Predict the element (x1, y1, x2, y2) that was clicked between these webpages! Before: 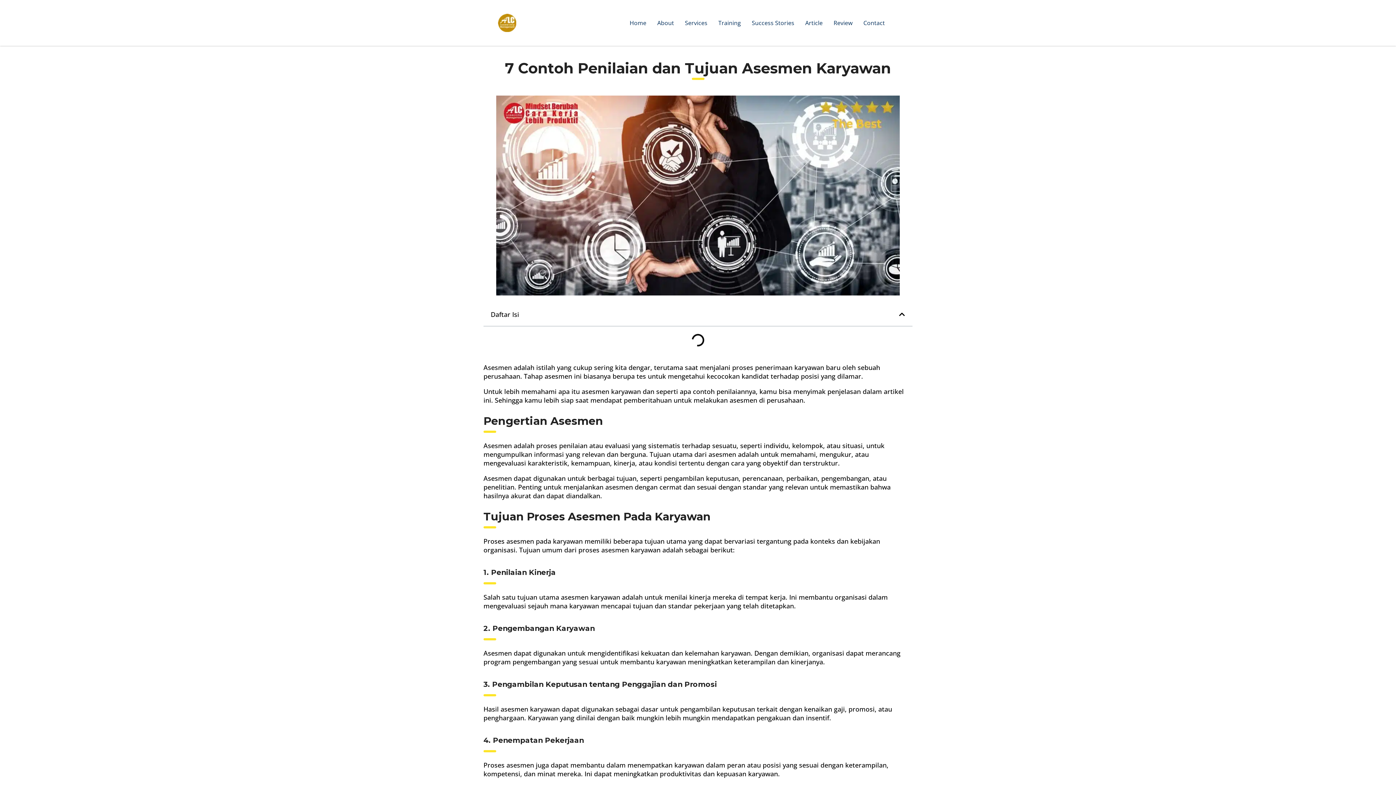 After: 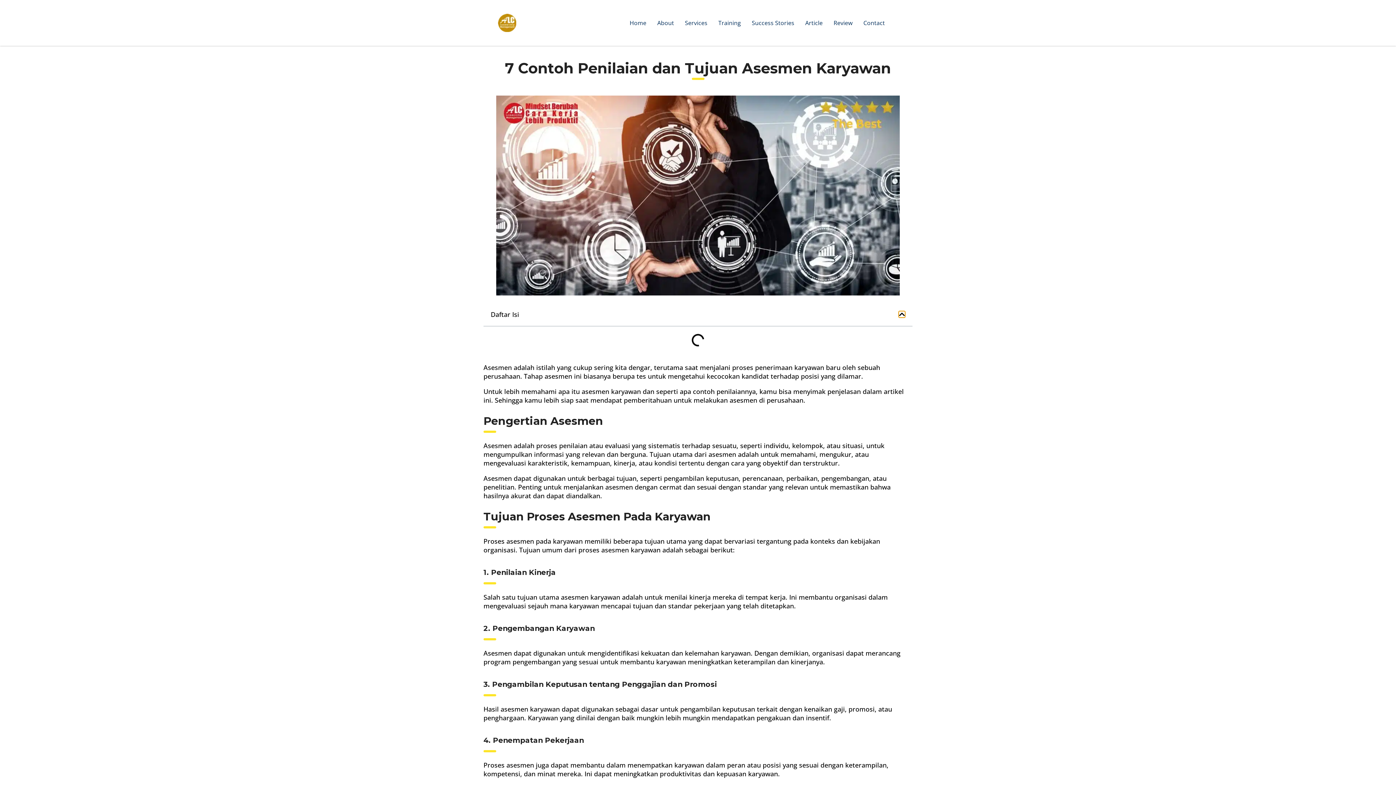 Action: bbox: (898, 311, 905, 317) label: Close table of contents